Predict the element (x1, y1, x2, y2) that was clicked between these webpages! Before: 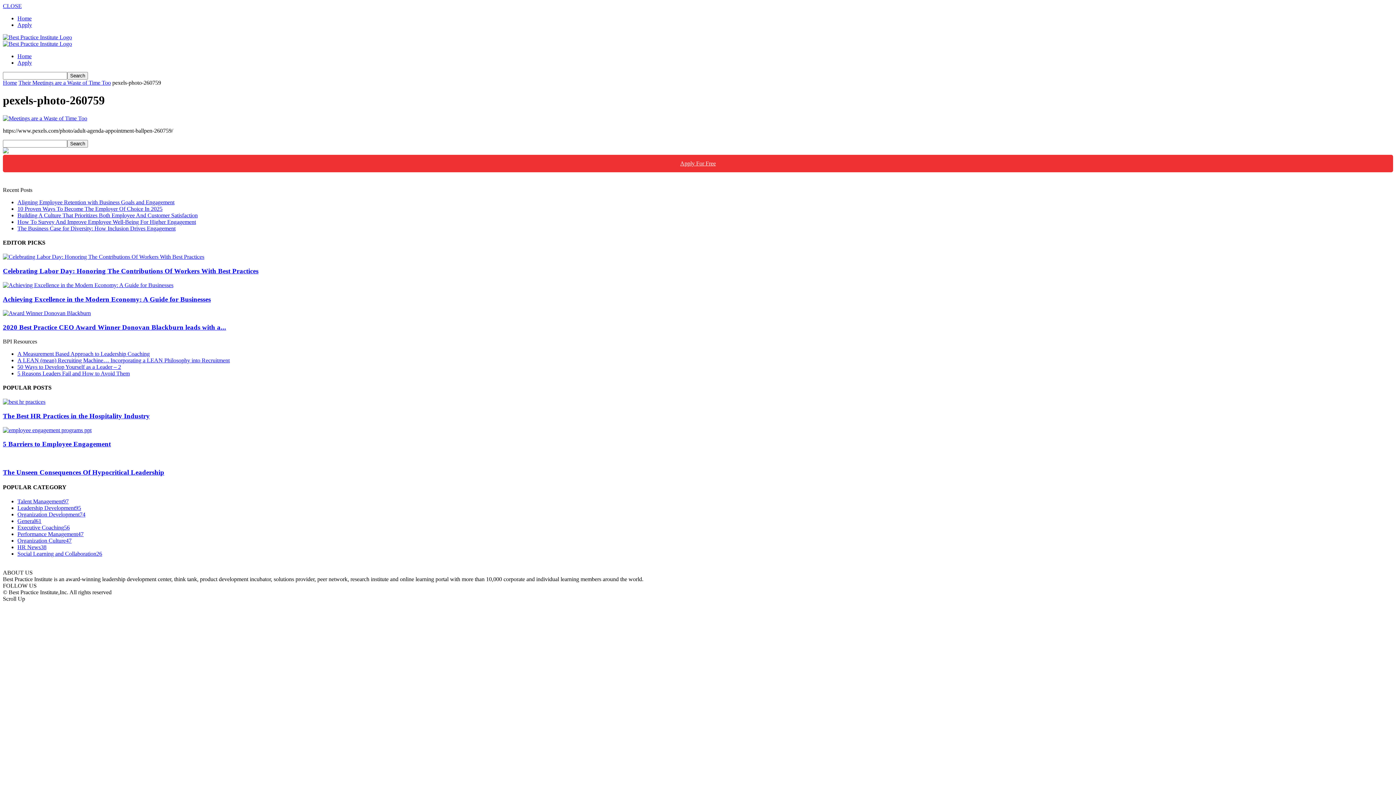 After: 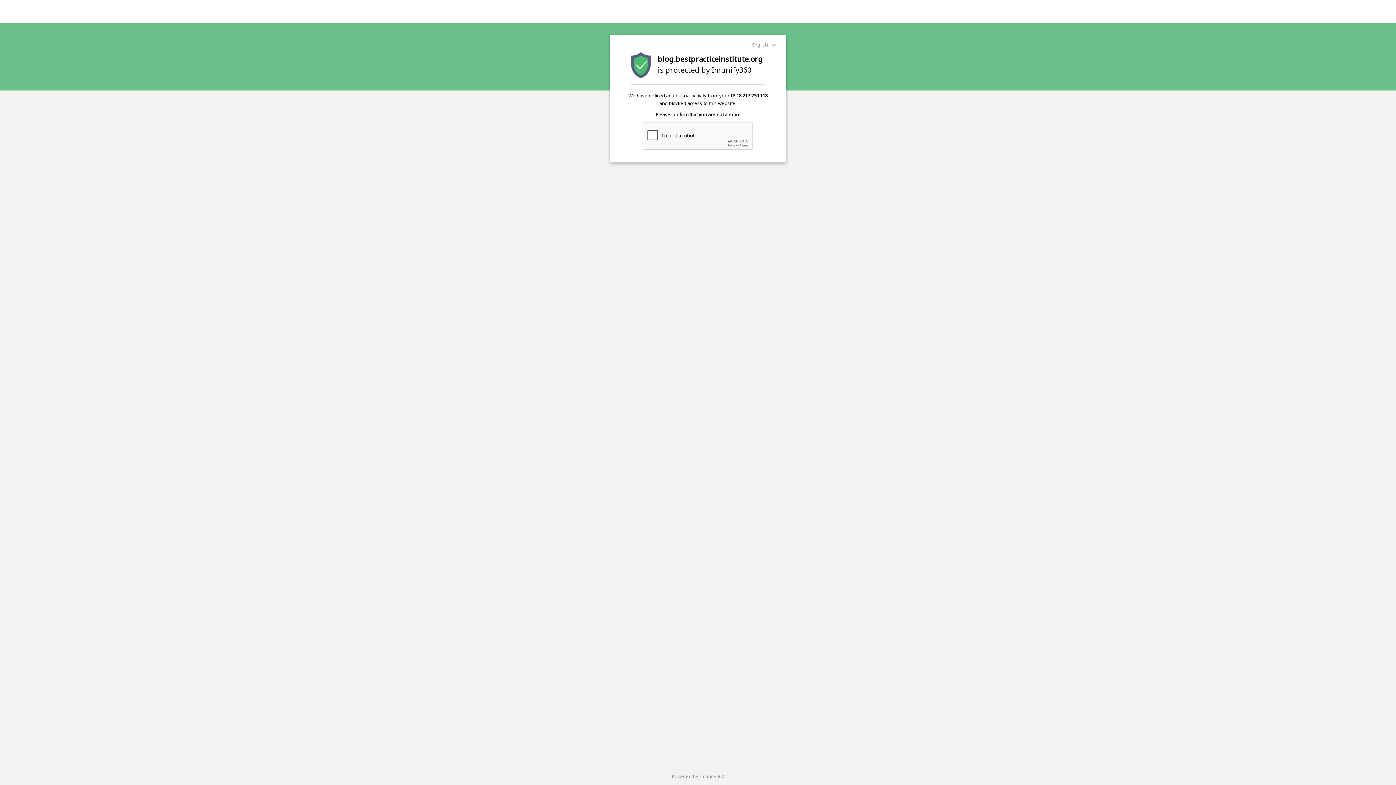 Action: bbox: (2, 267, 258, 274) label: Celebrating Labor Day: Honoring The Contributions Of Workers With Best Practices